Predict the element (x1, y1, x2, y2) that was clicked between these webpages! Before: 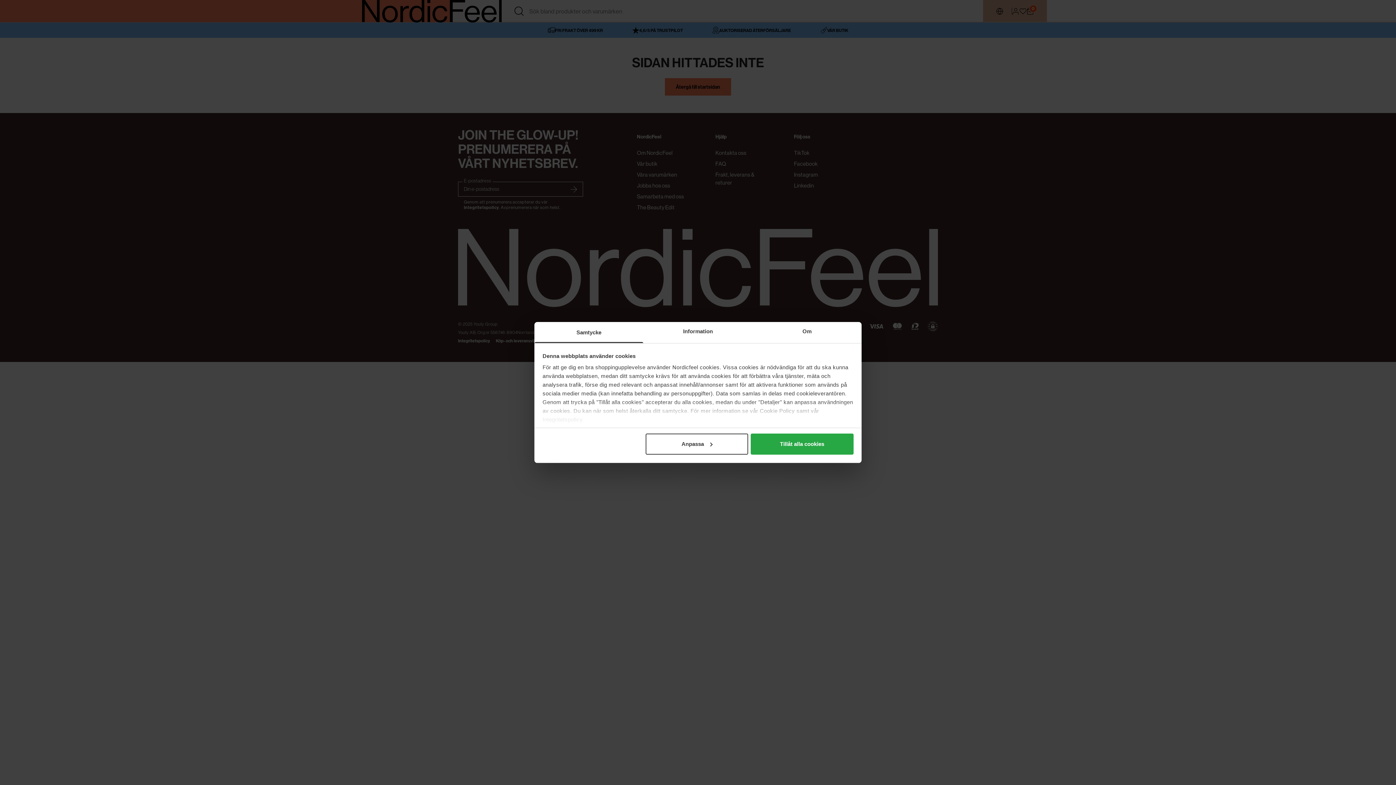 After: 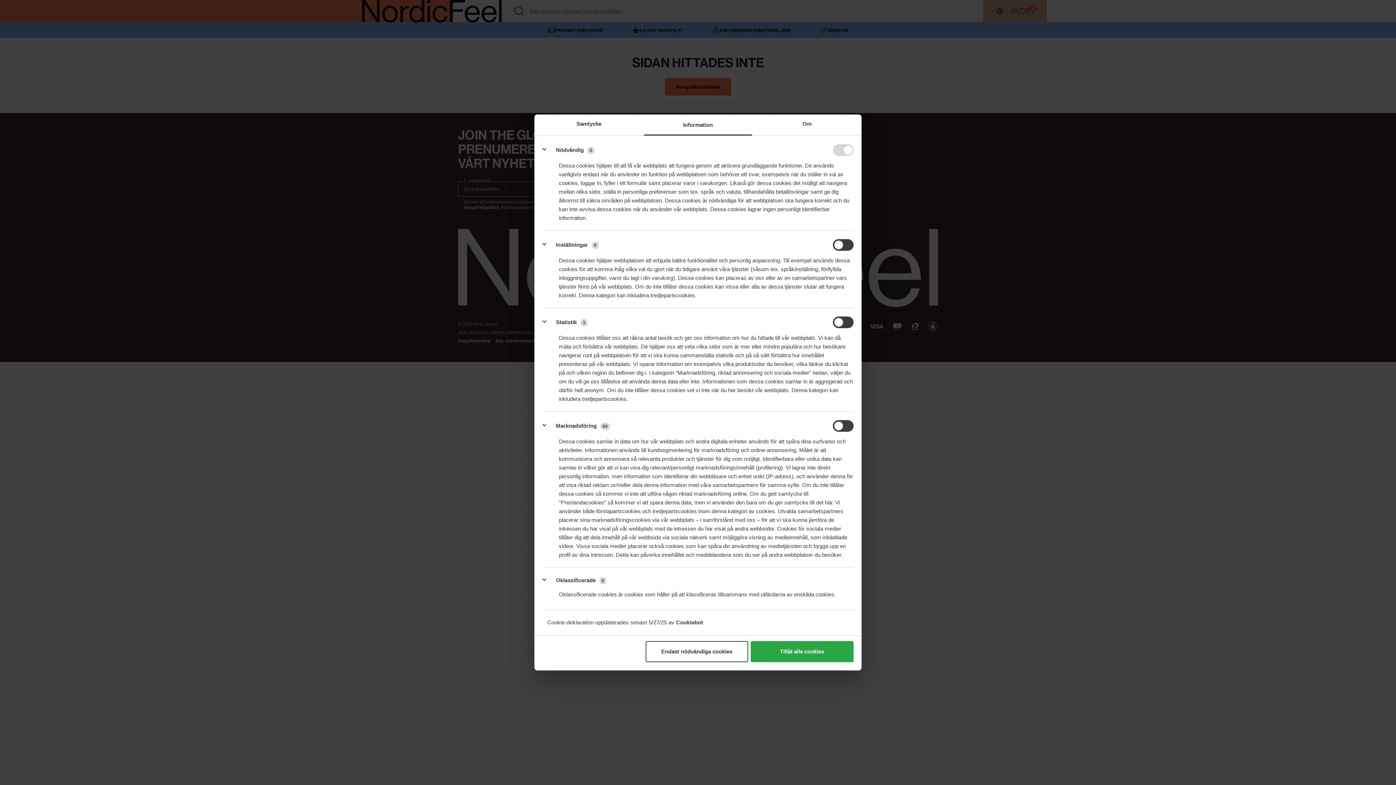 Action: label: Information bbox: (643, 322, 752, 343)